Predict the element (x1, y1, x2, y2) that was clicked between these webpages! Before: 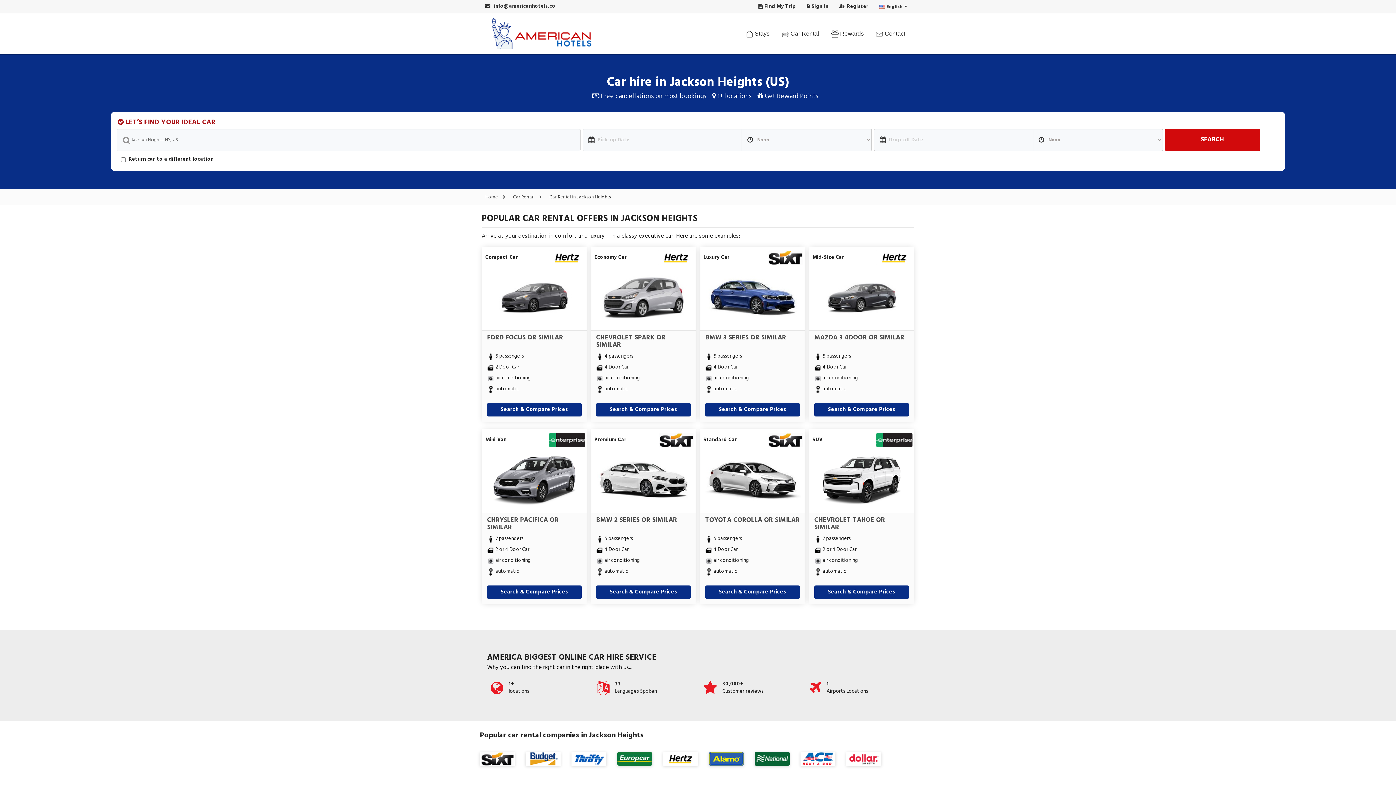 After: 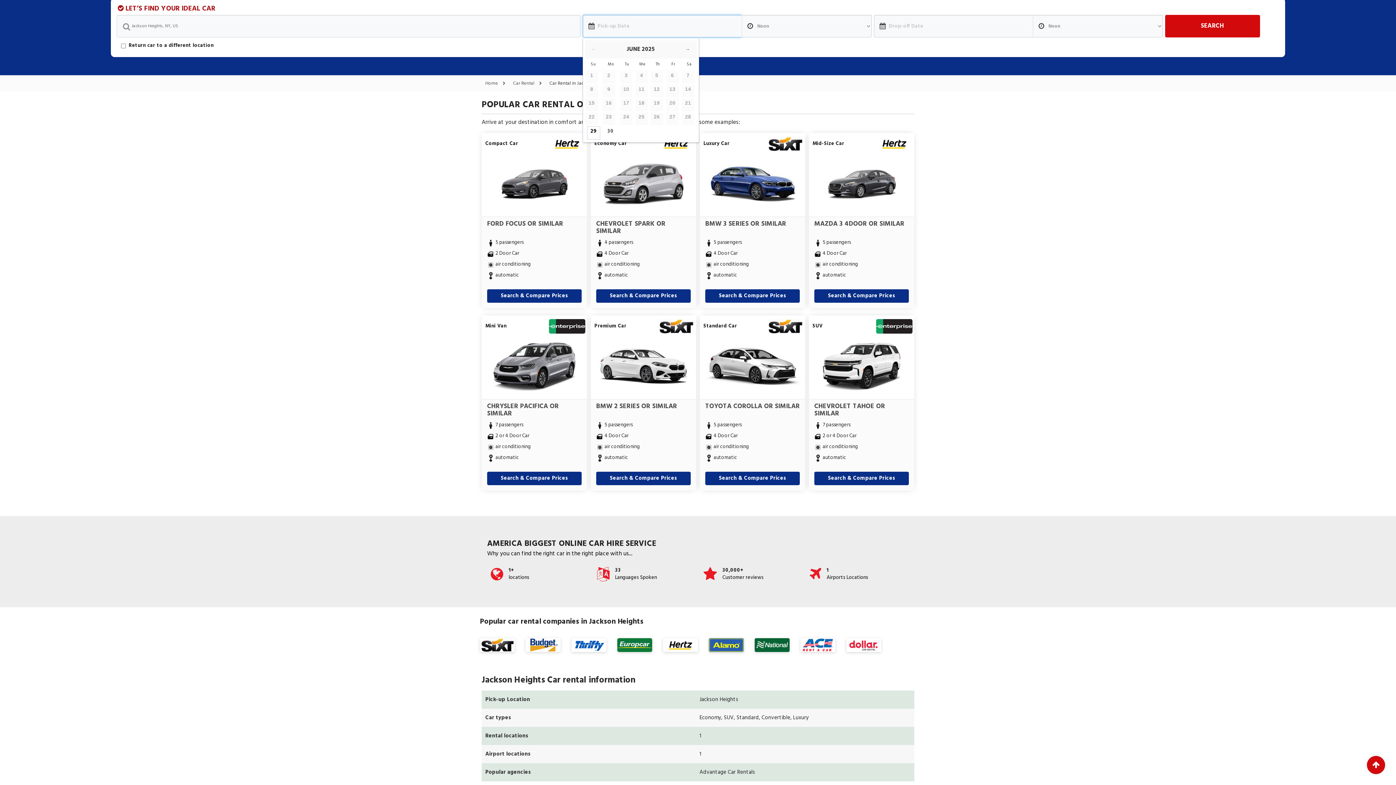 Action: bbox: (596, 585, 690, 599) label: Search & Compare Prices